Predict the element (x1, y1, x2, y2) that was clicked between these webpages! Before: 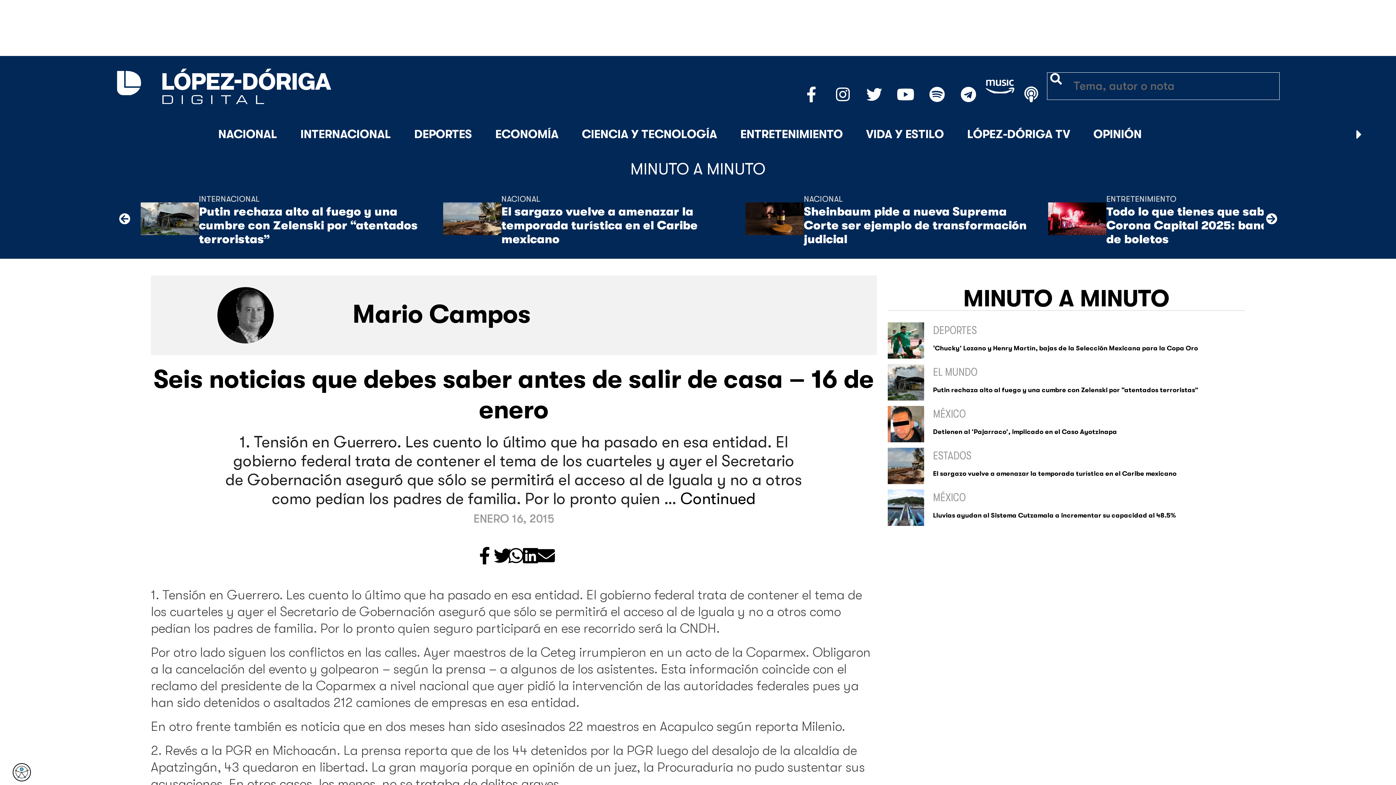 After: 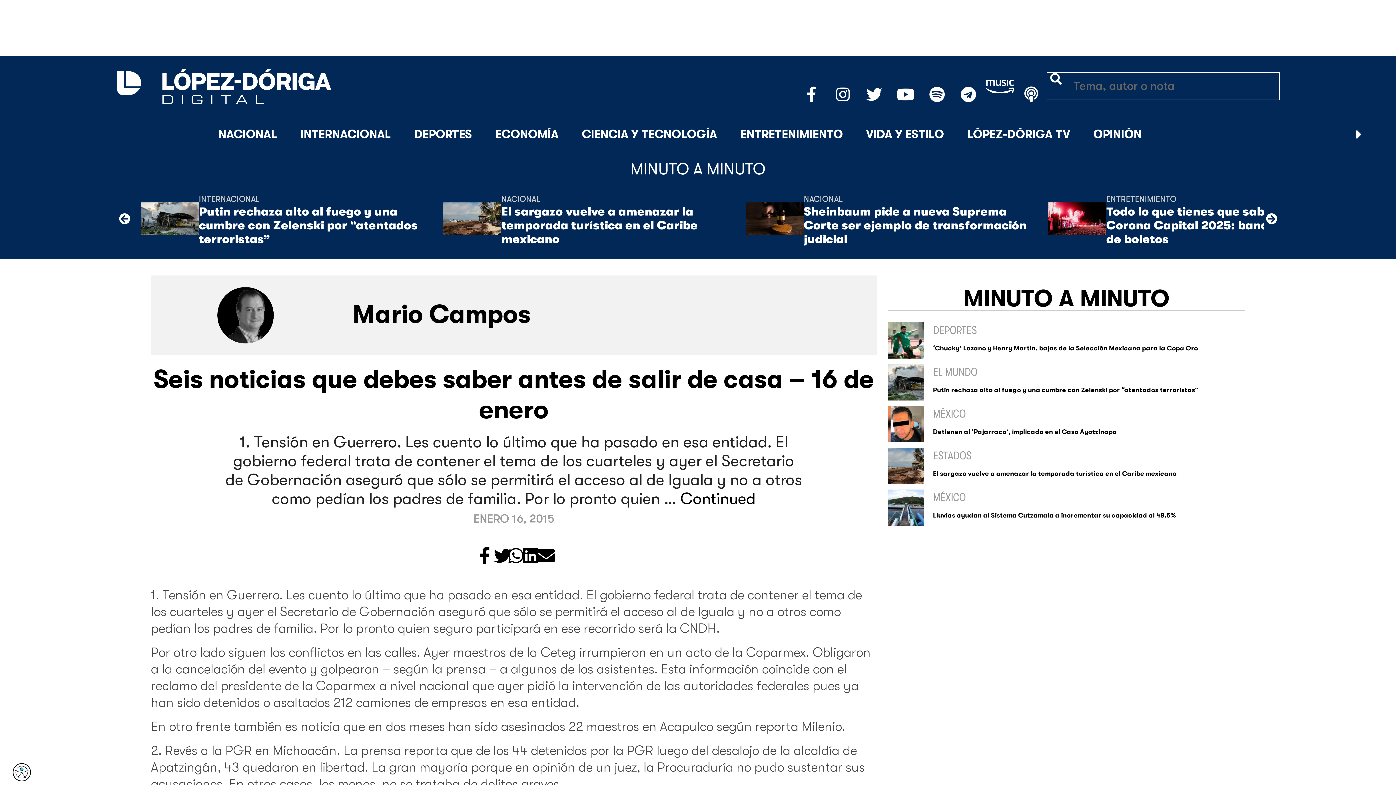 Action: bbox: (921, 78, 953, 93)